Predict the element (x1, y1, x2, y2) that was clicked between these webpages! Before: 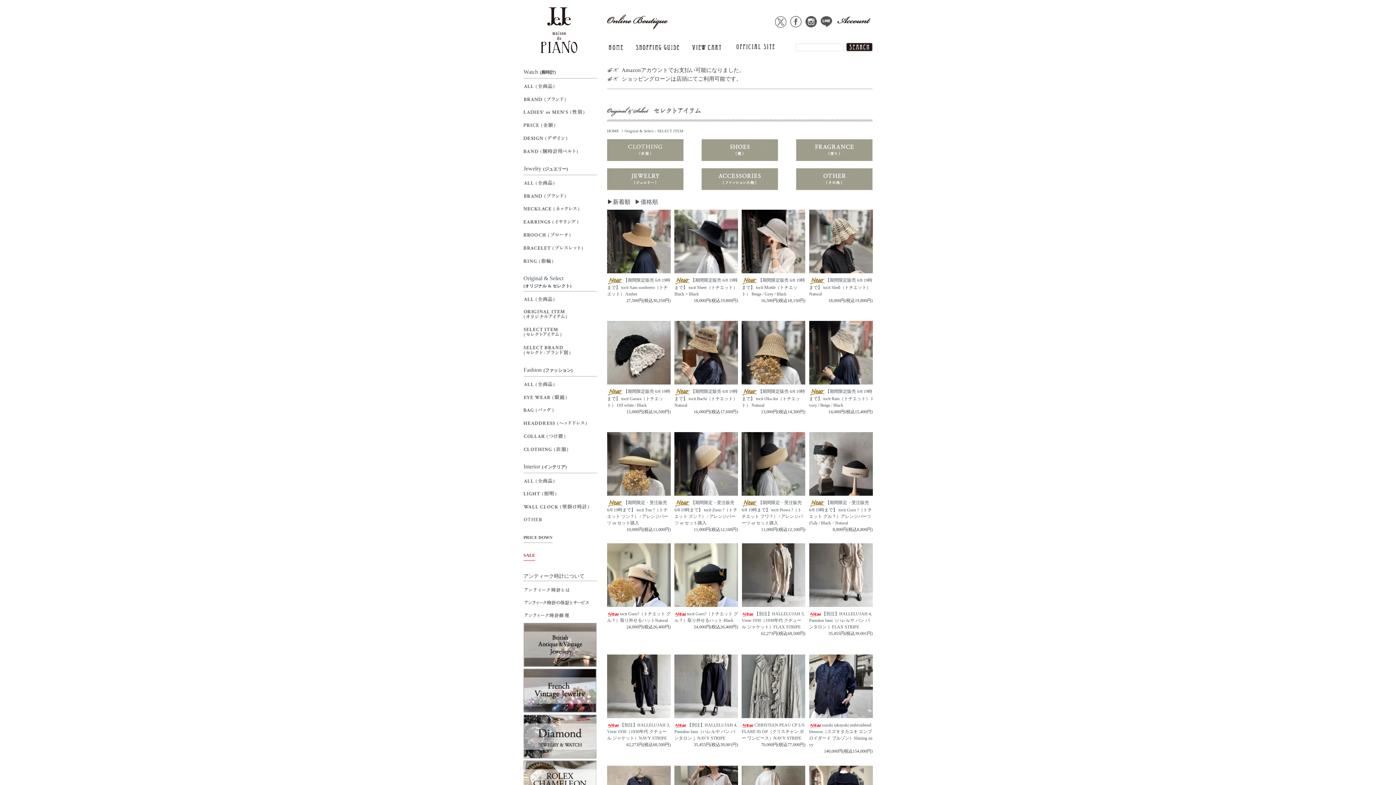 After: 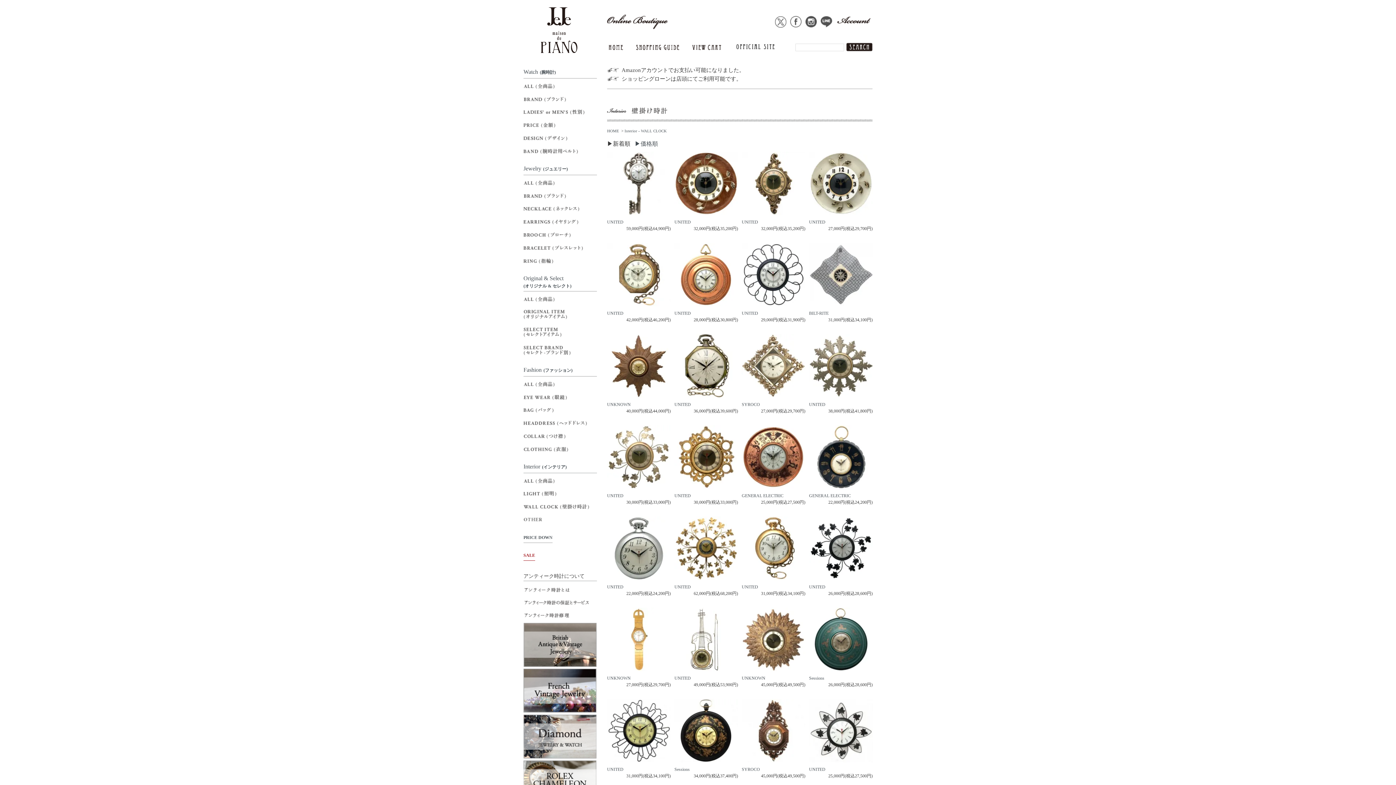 Action: bbox: (523, 501, 596, 512)